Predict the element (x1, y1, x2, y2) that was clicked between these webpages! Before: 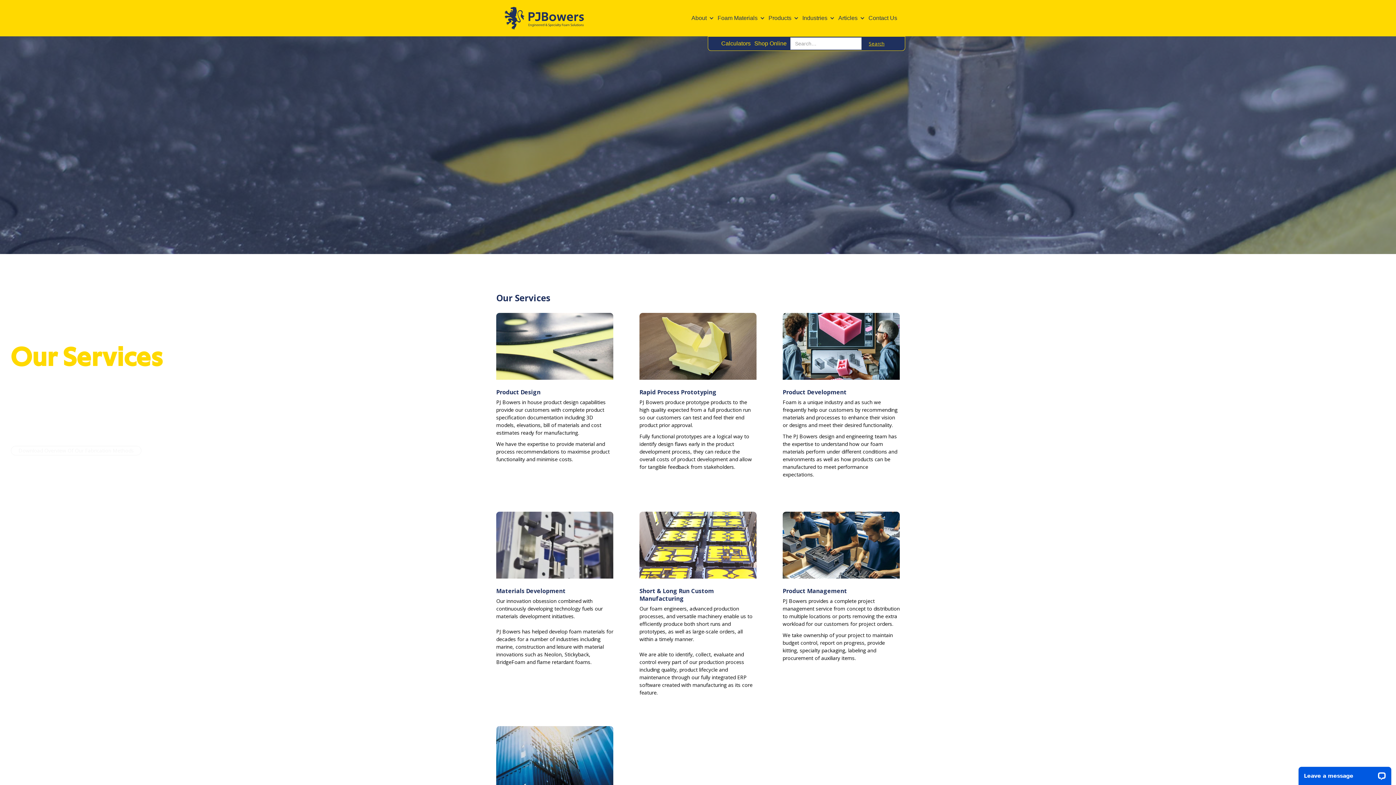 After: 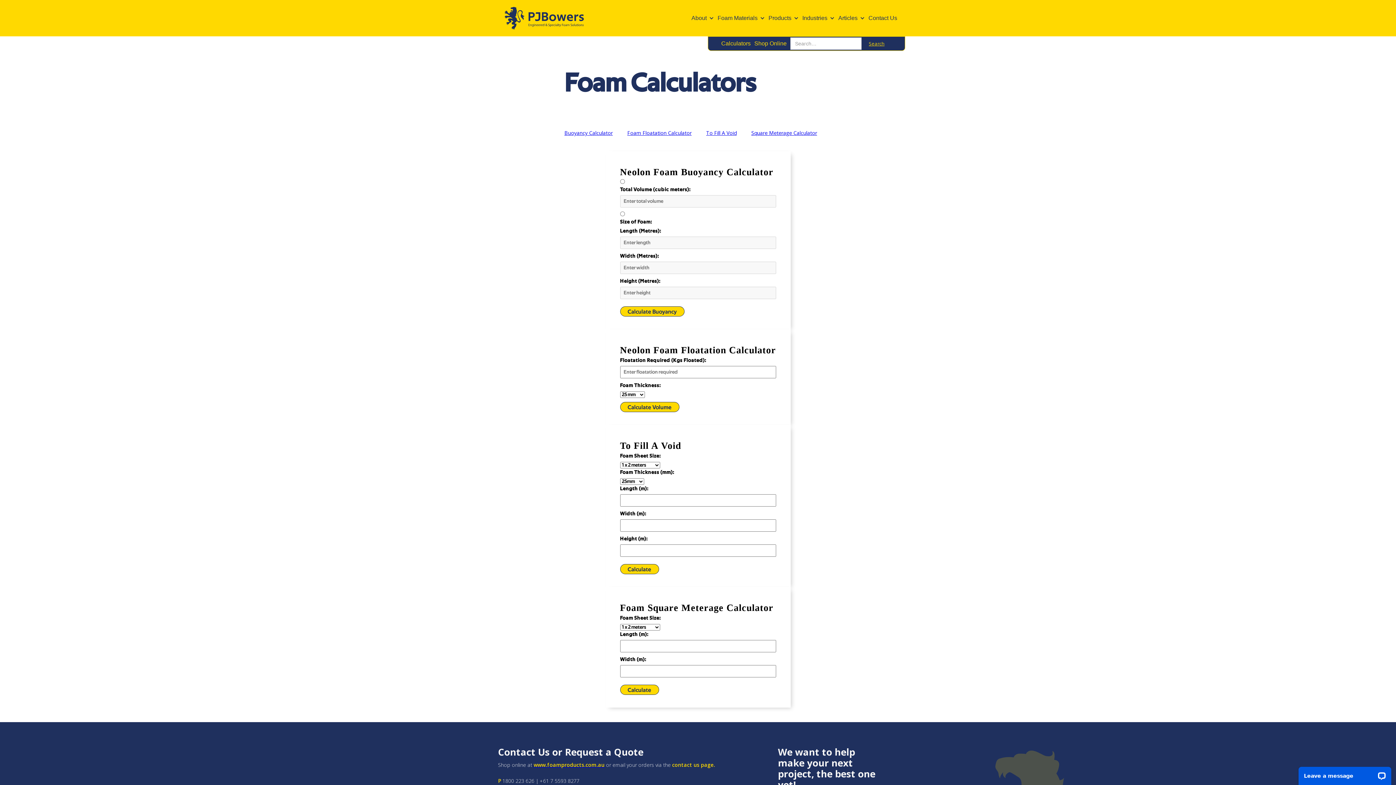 Action: label: Calculators bbox: (721, 35, 754, 51)